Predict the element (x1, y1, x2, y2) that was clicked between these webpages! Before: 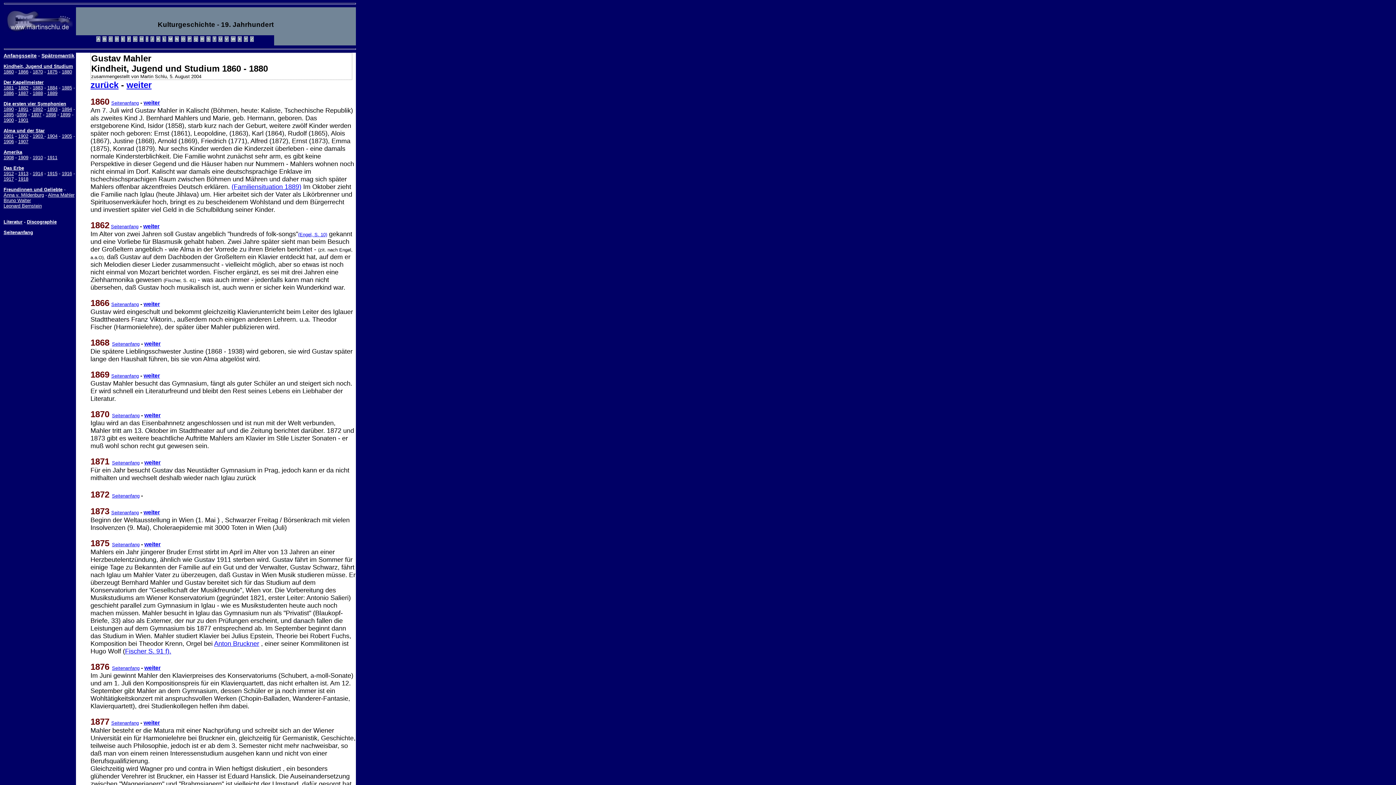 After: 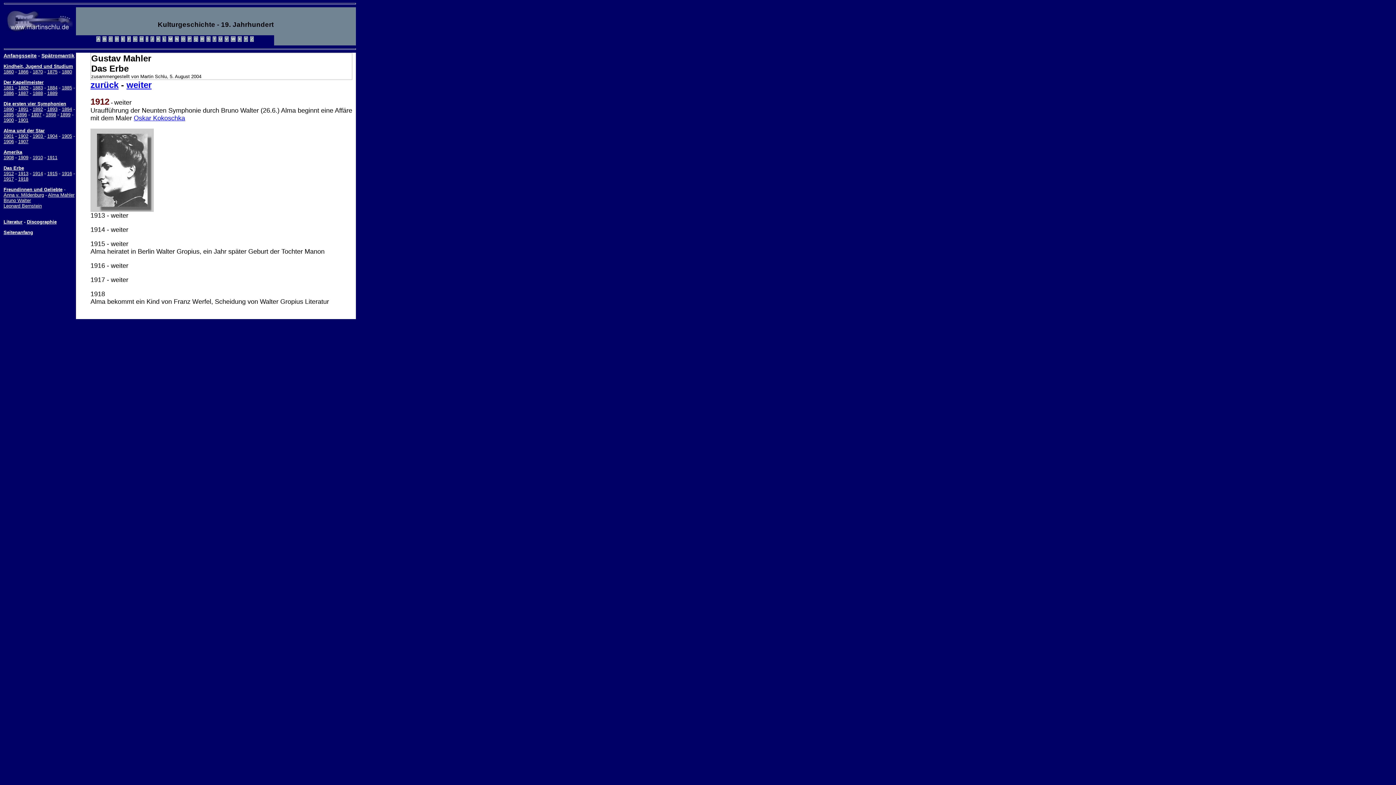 Action: bbox: (18, 176, 28, 181) label: 1918